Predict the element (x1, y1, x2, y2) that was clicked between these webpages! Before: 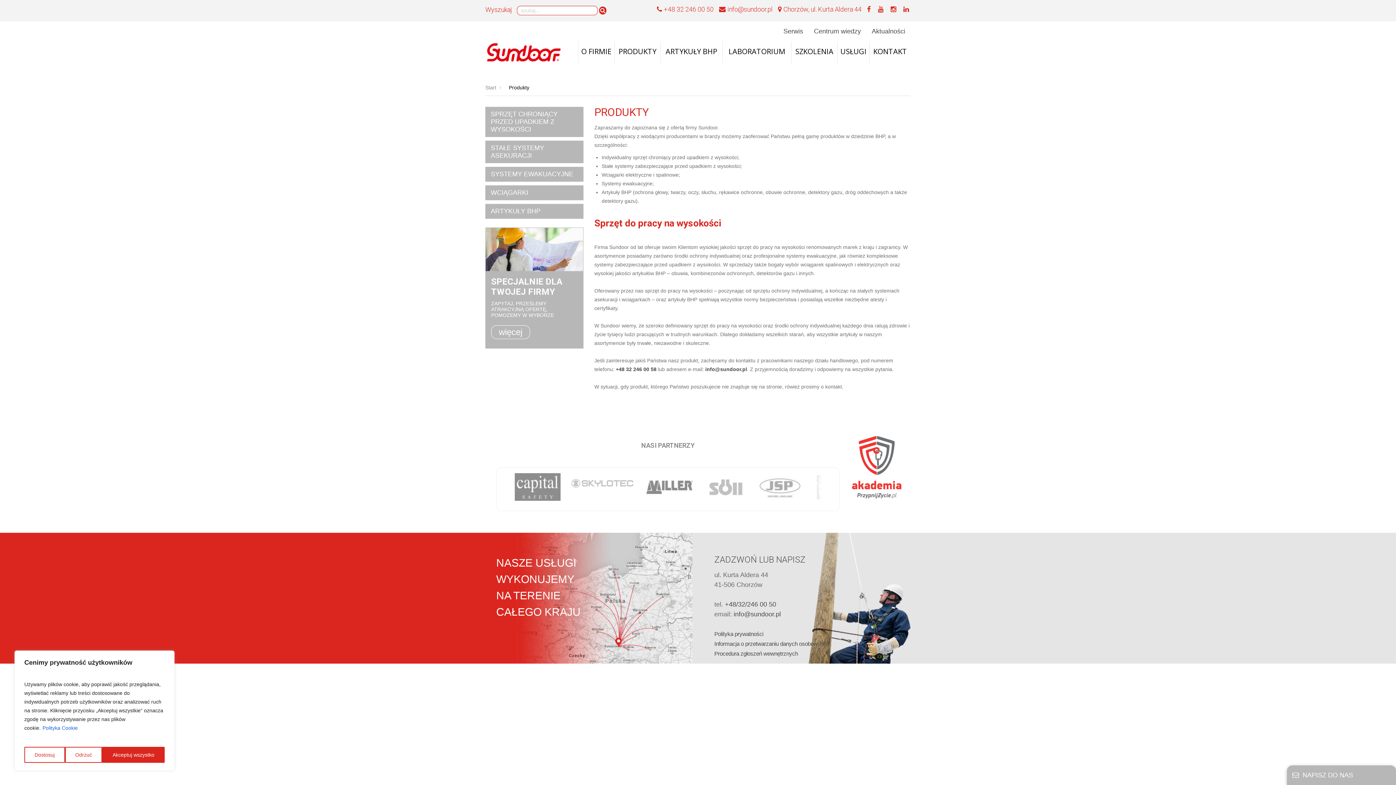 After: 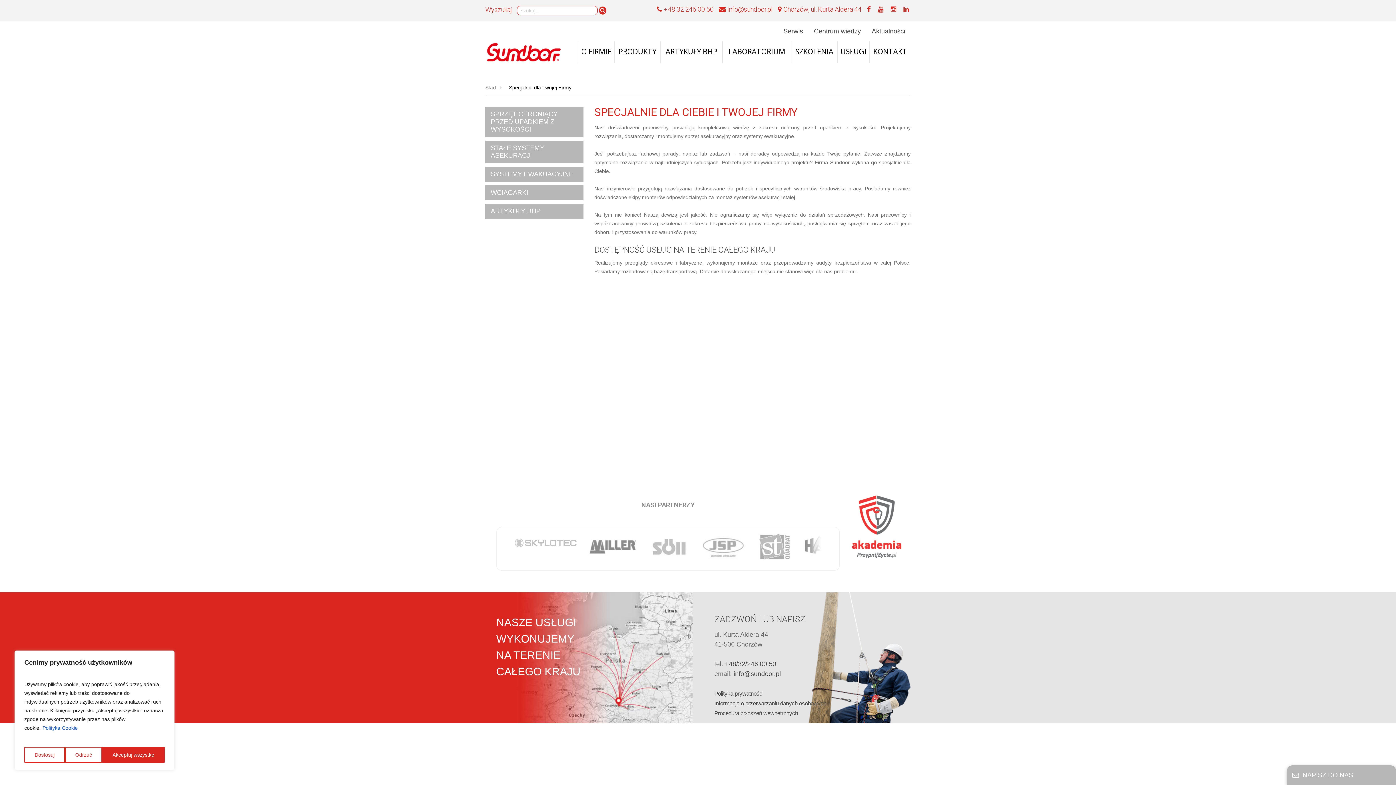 Action: label: więcej bbox: (491, 325, 530, 339)